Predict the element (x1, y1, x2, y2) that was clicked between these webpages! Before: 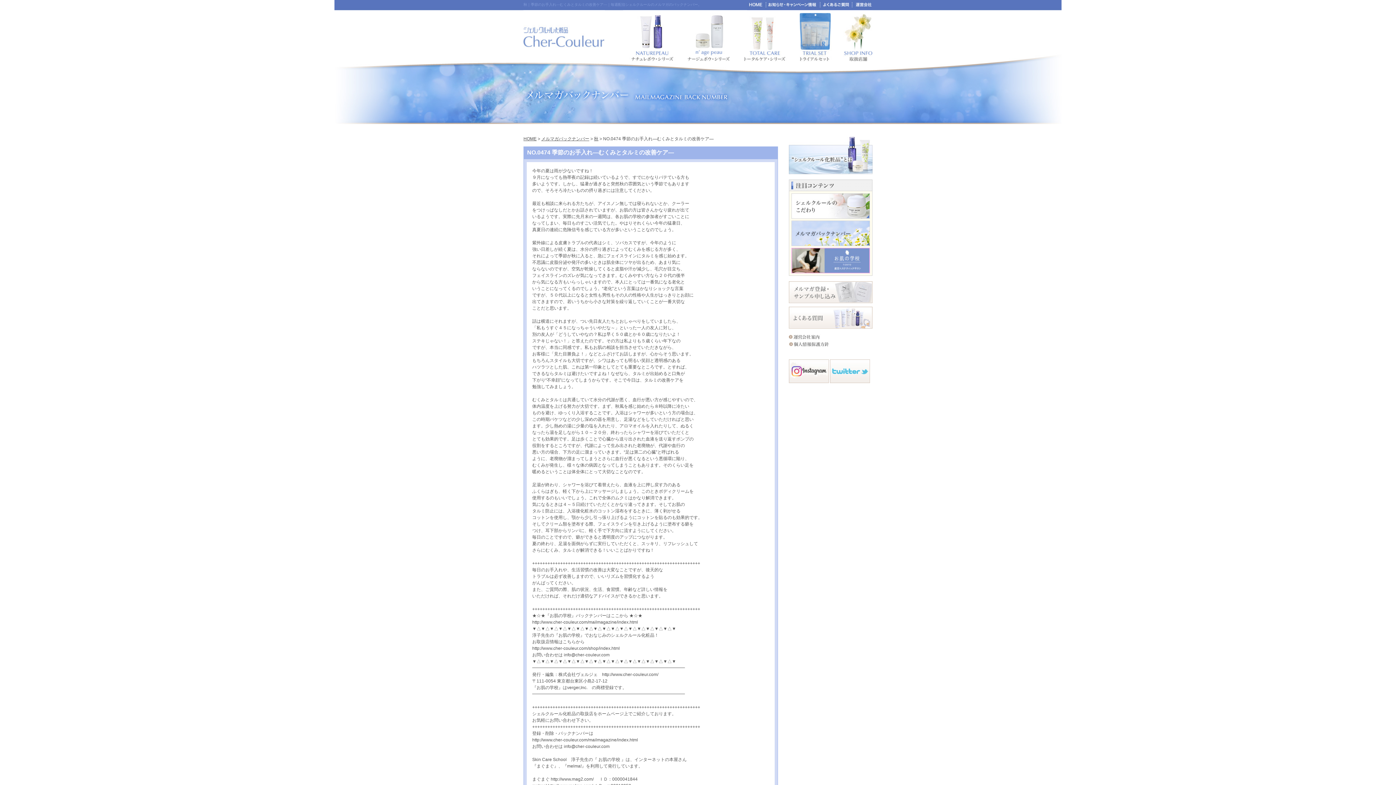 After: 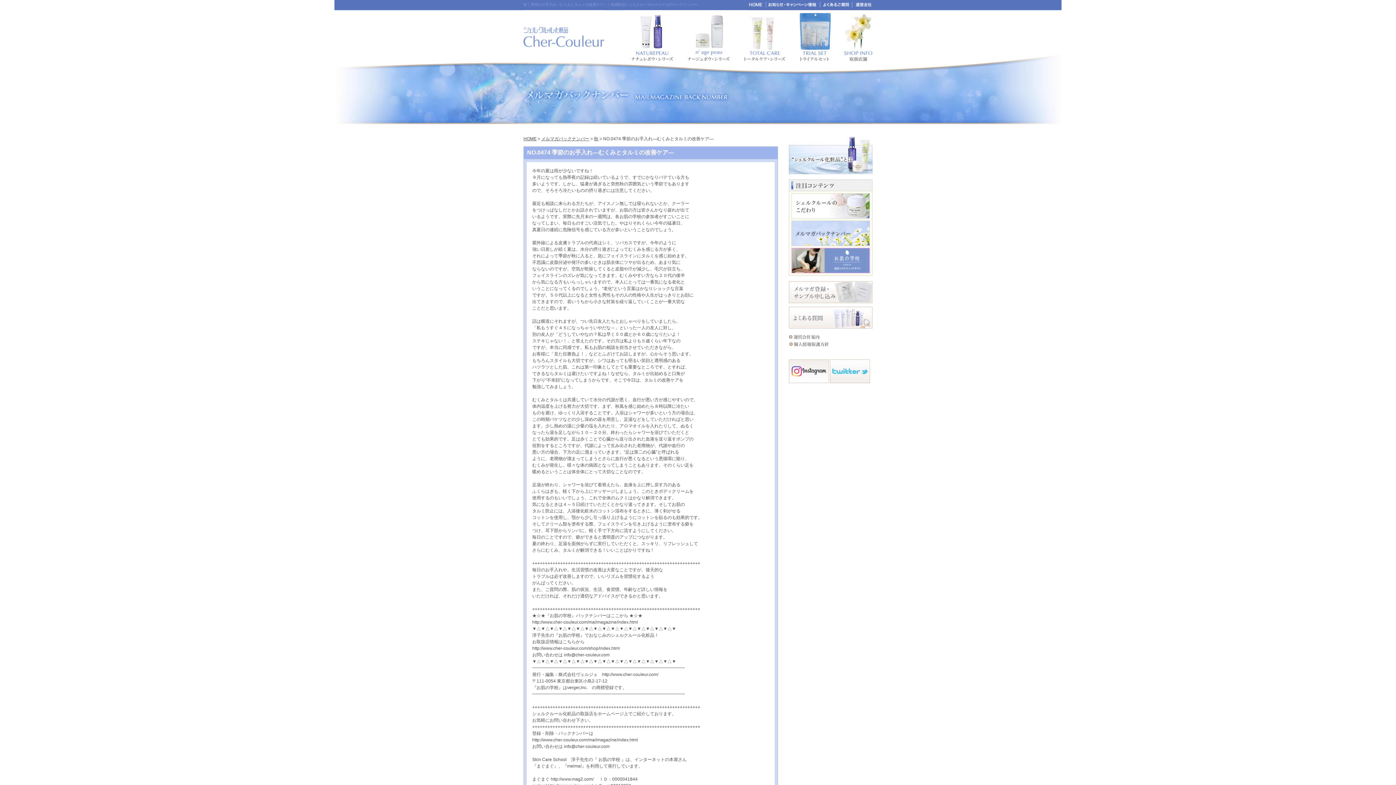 Action: bbox: (789, 379, 829, 384)